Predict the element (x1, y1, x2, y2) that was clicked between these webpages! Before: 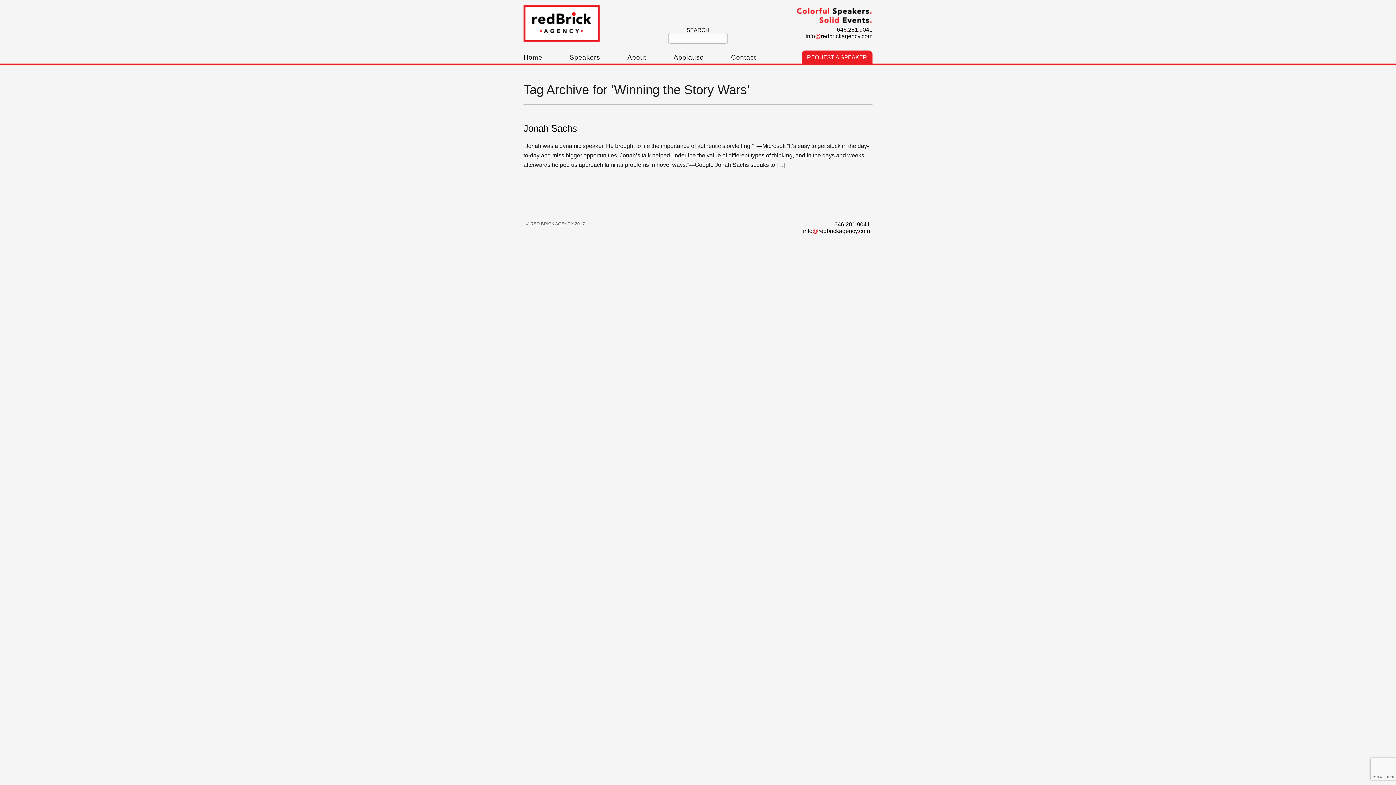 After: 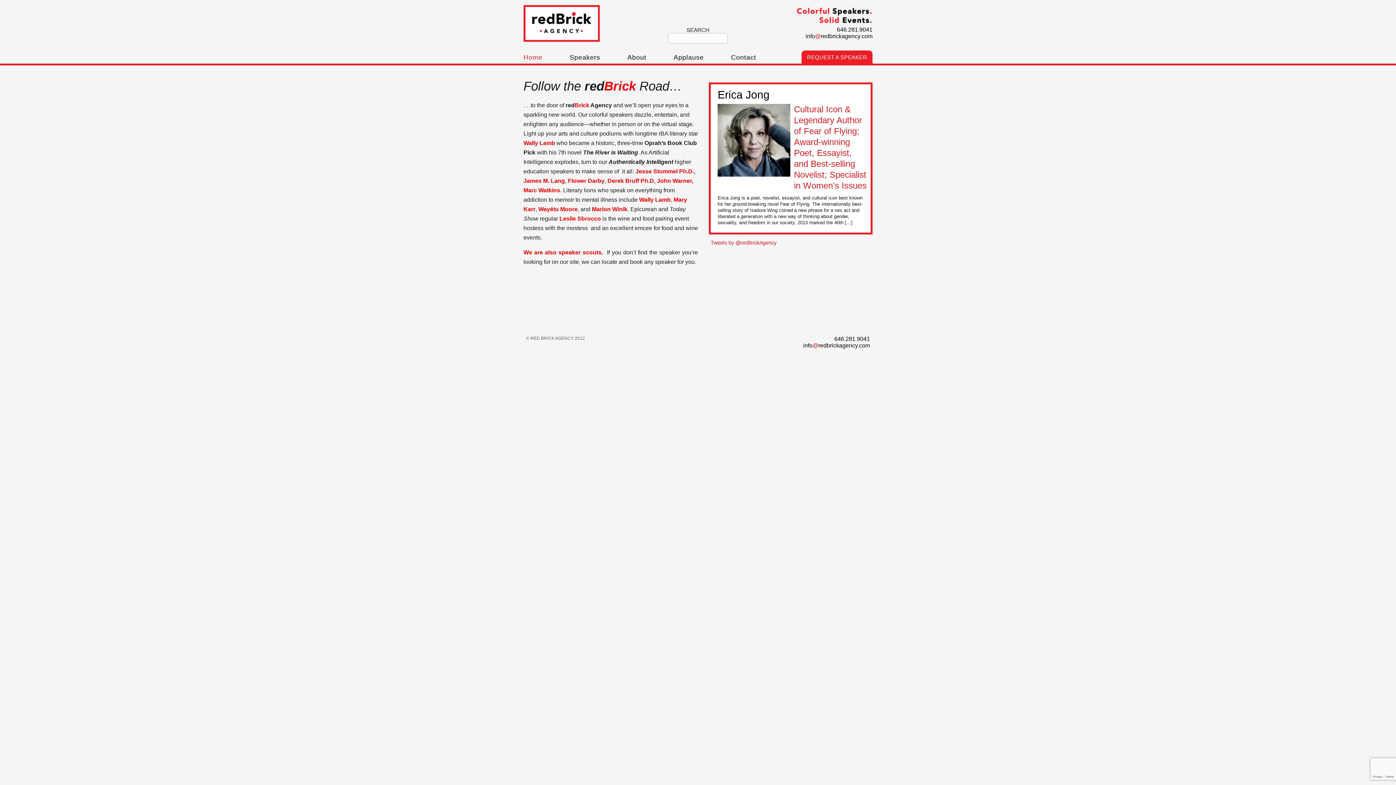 Action: bbox: (523, 50, 542, 60) label: Home